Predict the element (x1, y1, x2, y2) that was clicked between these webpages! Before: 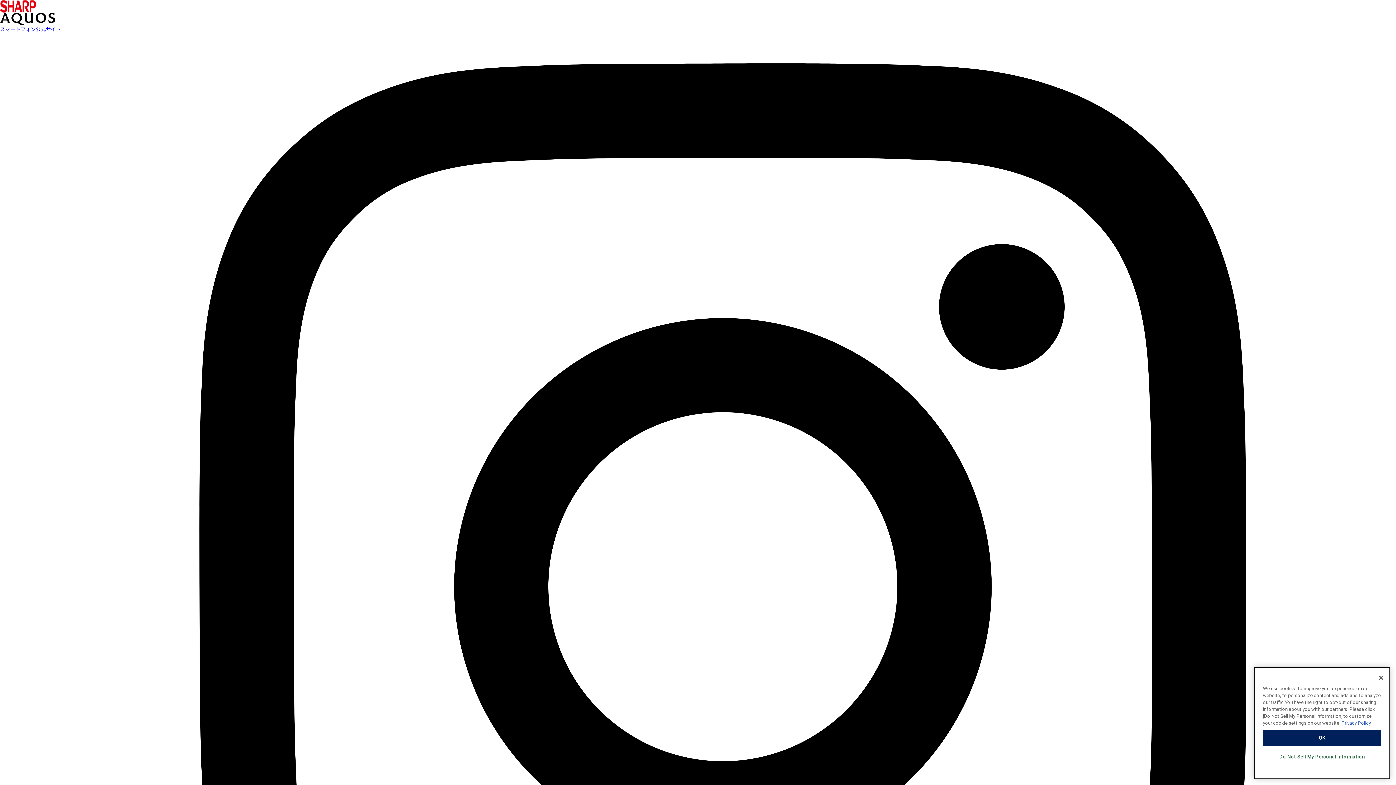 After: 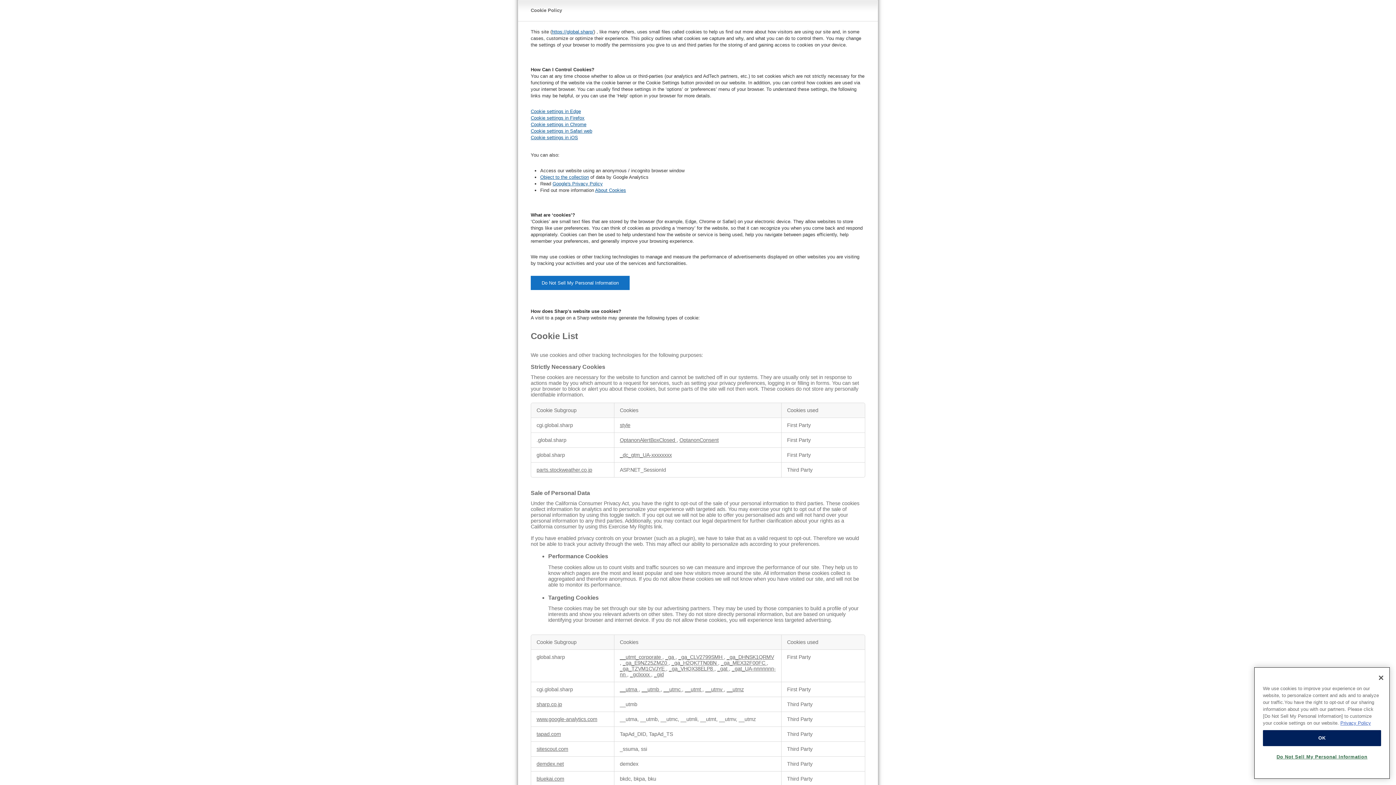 Action: bbox: (1341, 734, 1371, 739) label: More information about your privacy